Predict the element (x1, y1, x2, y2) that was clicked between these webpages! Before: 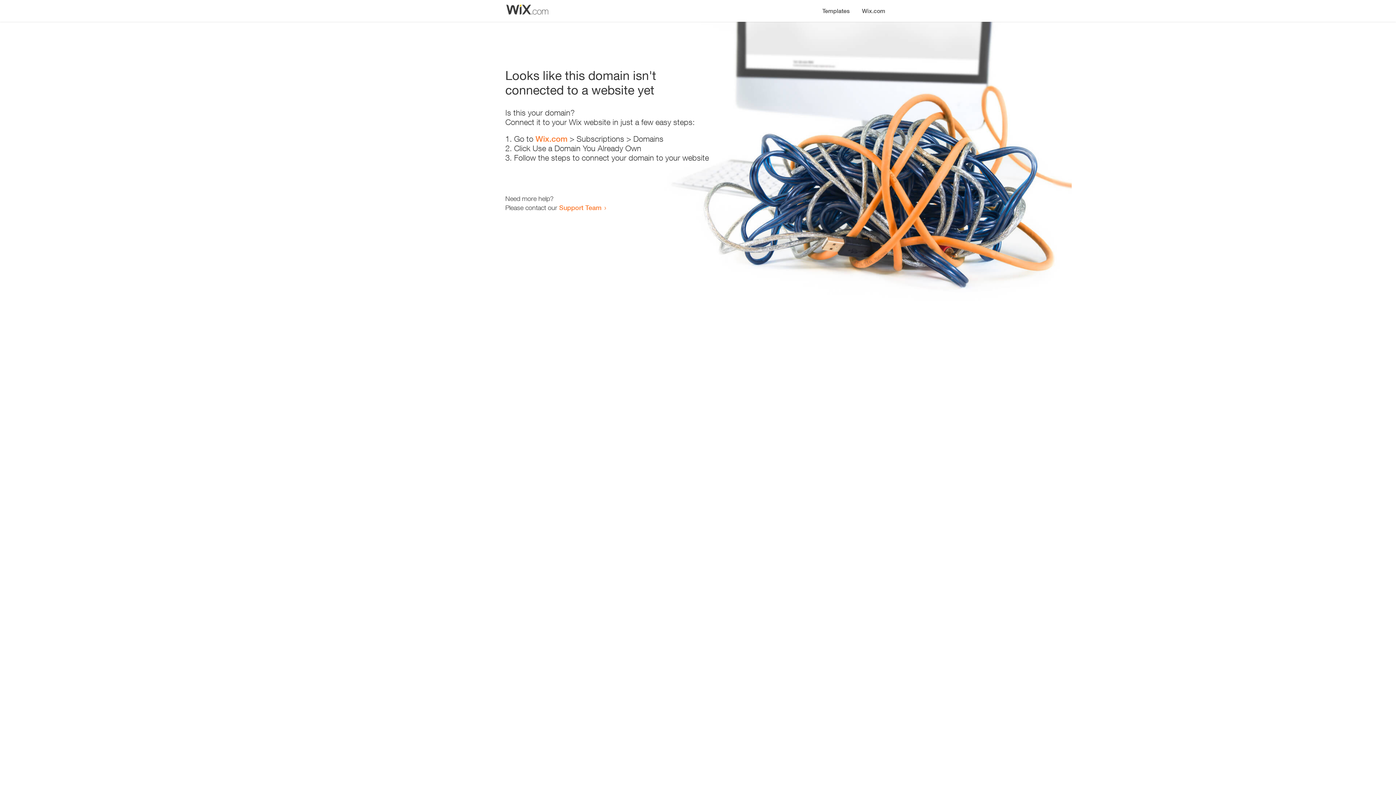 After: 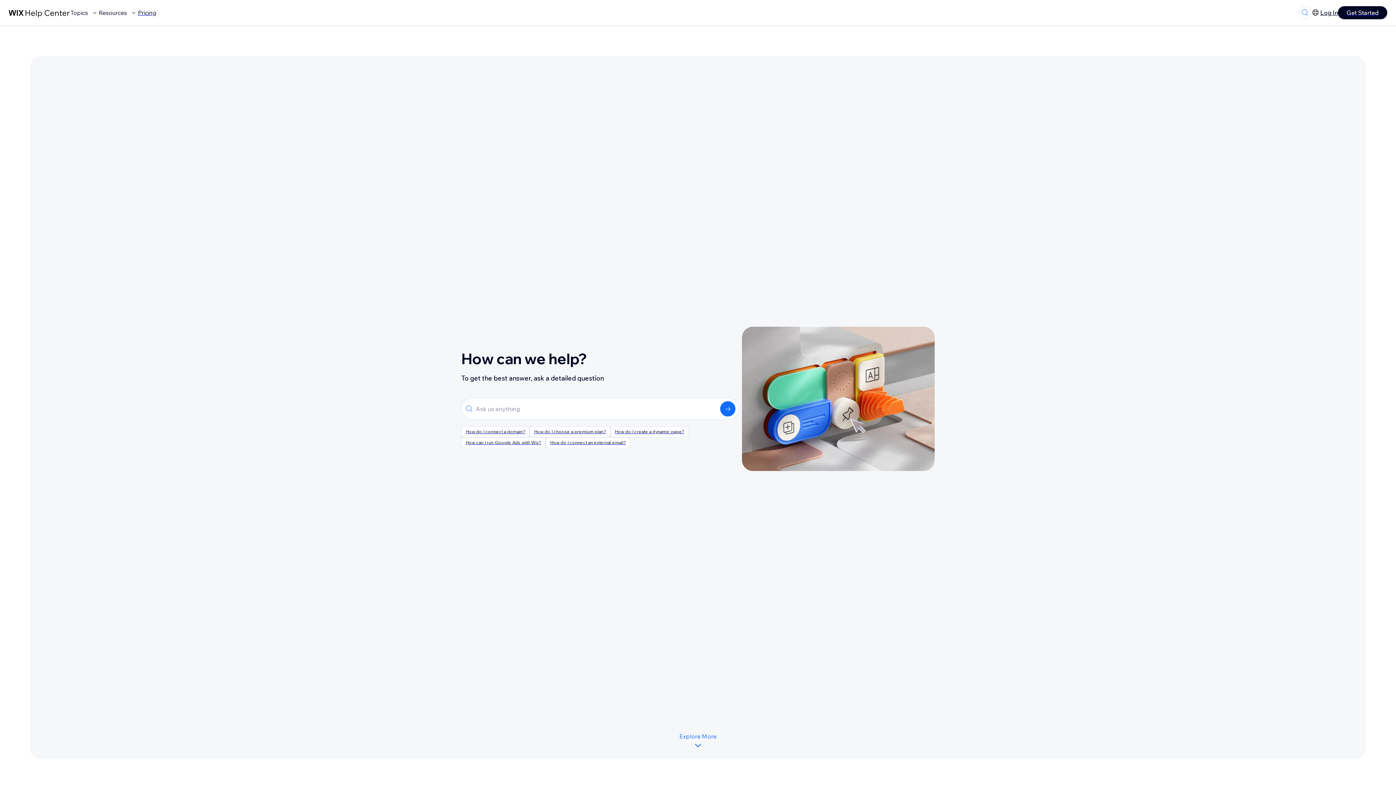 Action: label: Support Team bbox: (559, 203, 601, 211)